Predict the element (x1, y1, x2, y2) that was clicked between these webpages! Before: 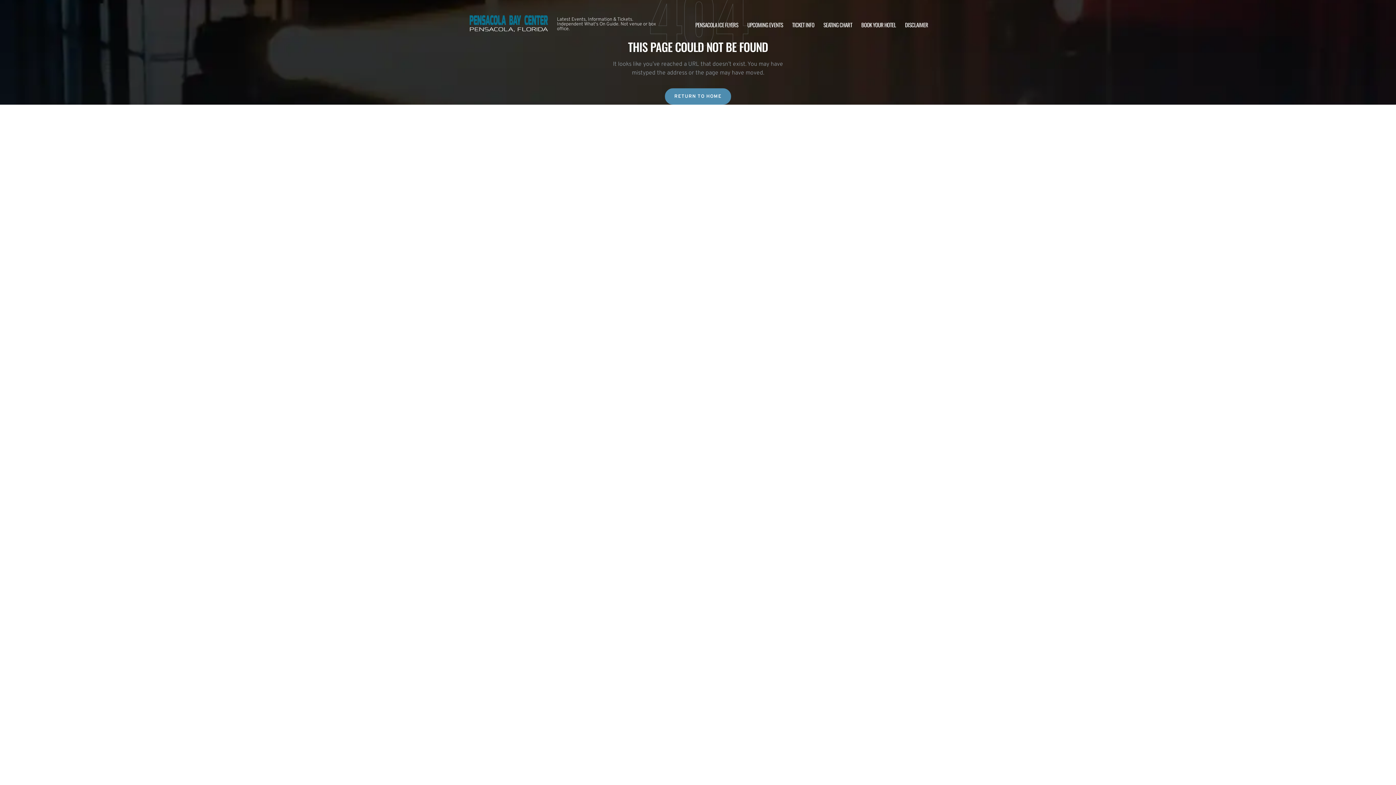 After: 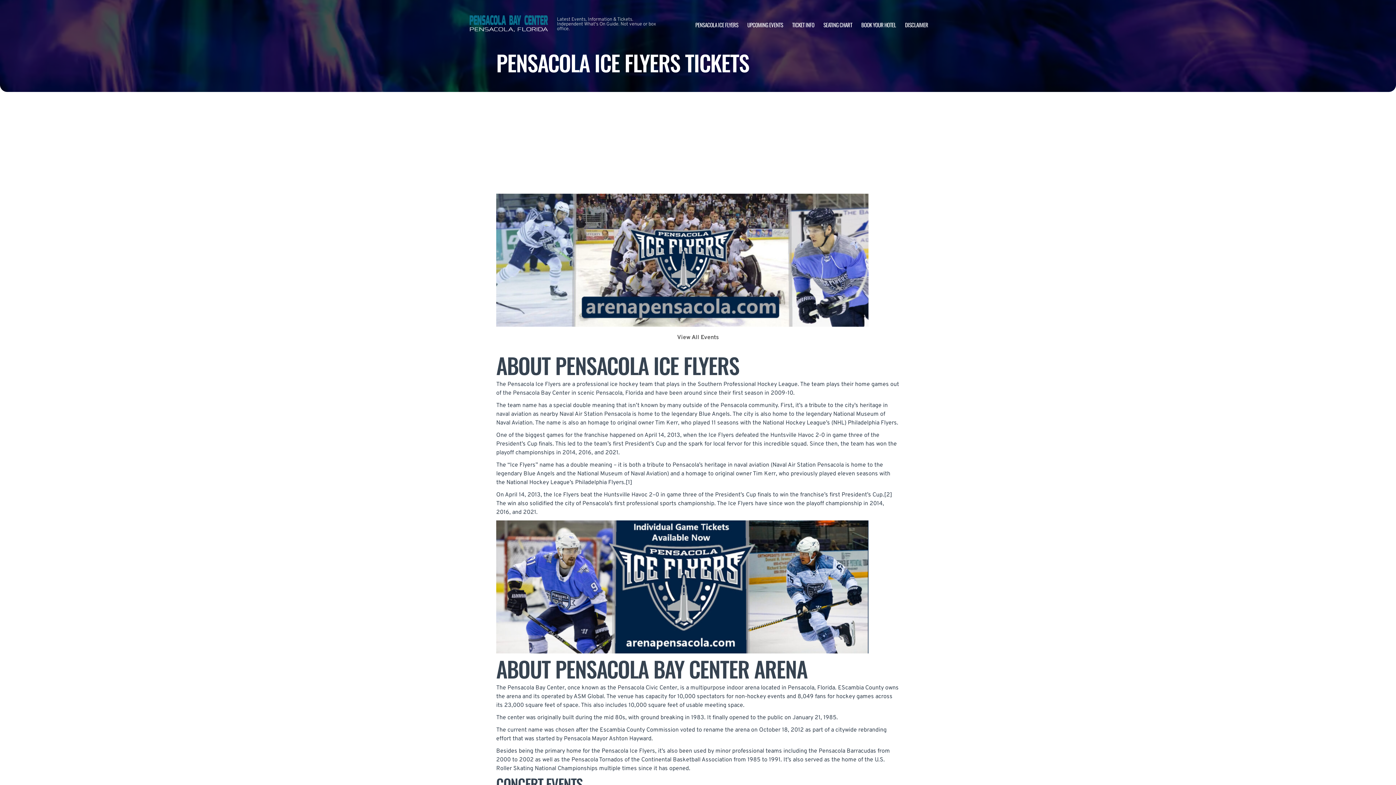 Action: bbox: (695, 20, 738, 28) label: PENSACOLA ICE FLYERS